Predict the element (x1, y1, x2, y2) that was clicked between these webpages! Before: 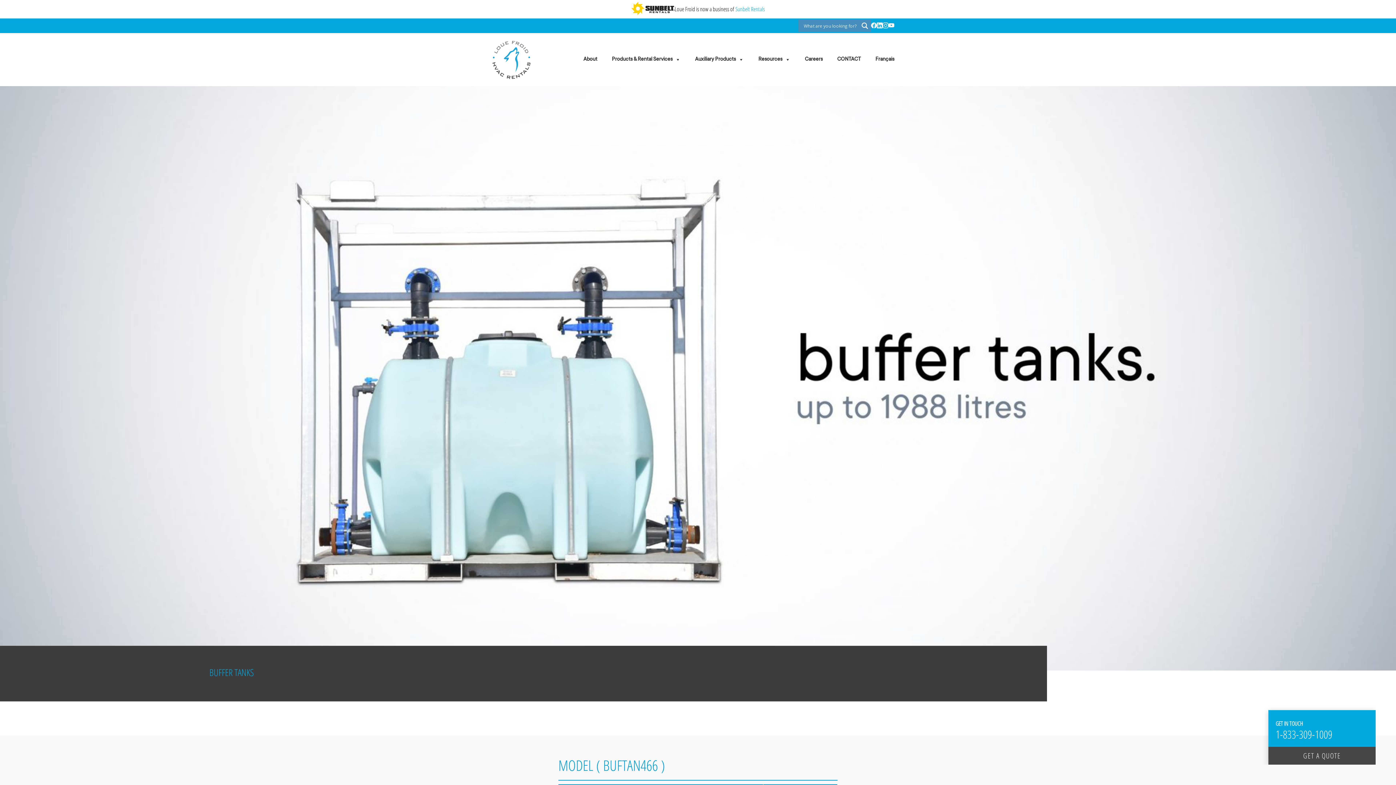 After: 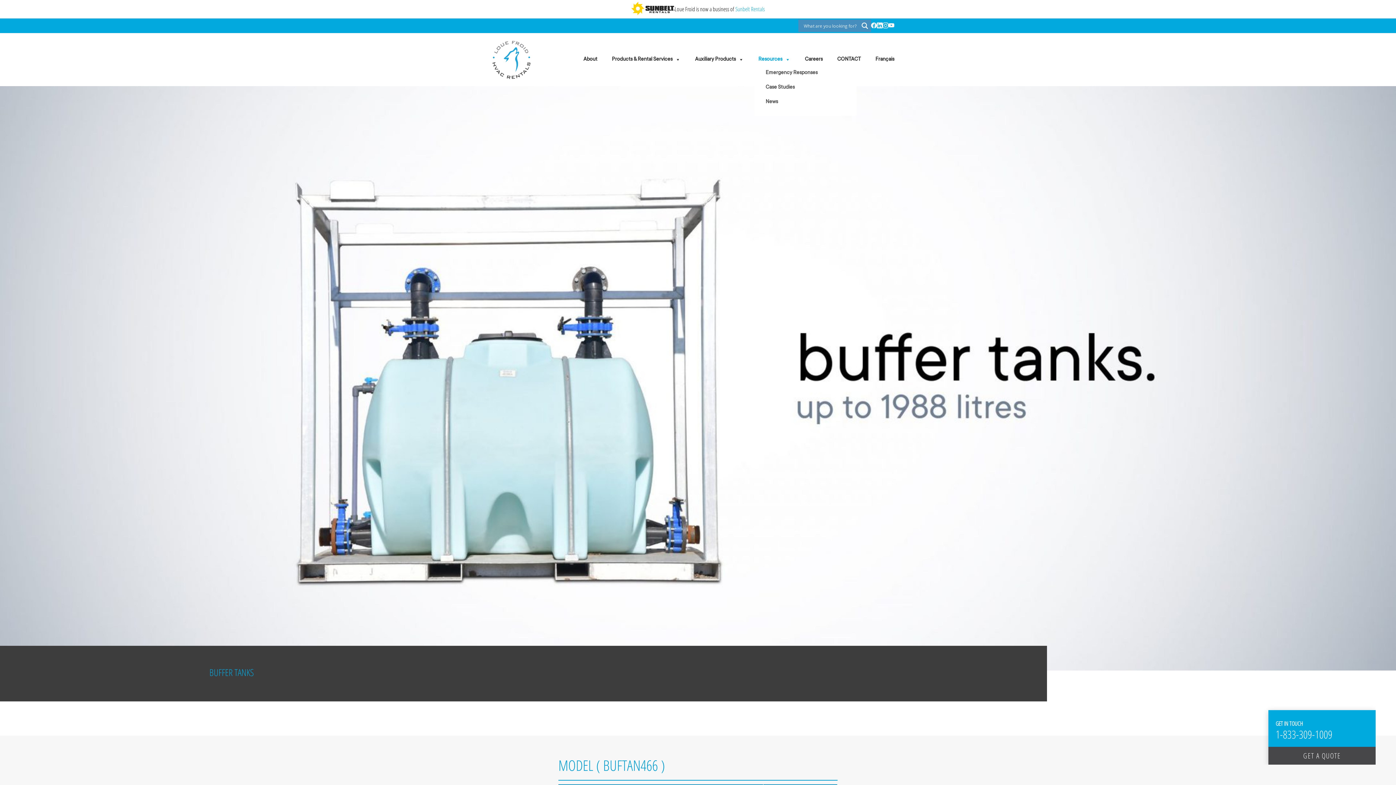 Action: label: Resources bbox: (754, 52, 794, 66)